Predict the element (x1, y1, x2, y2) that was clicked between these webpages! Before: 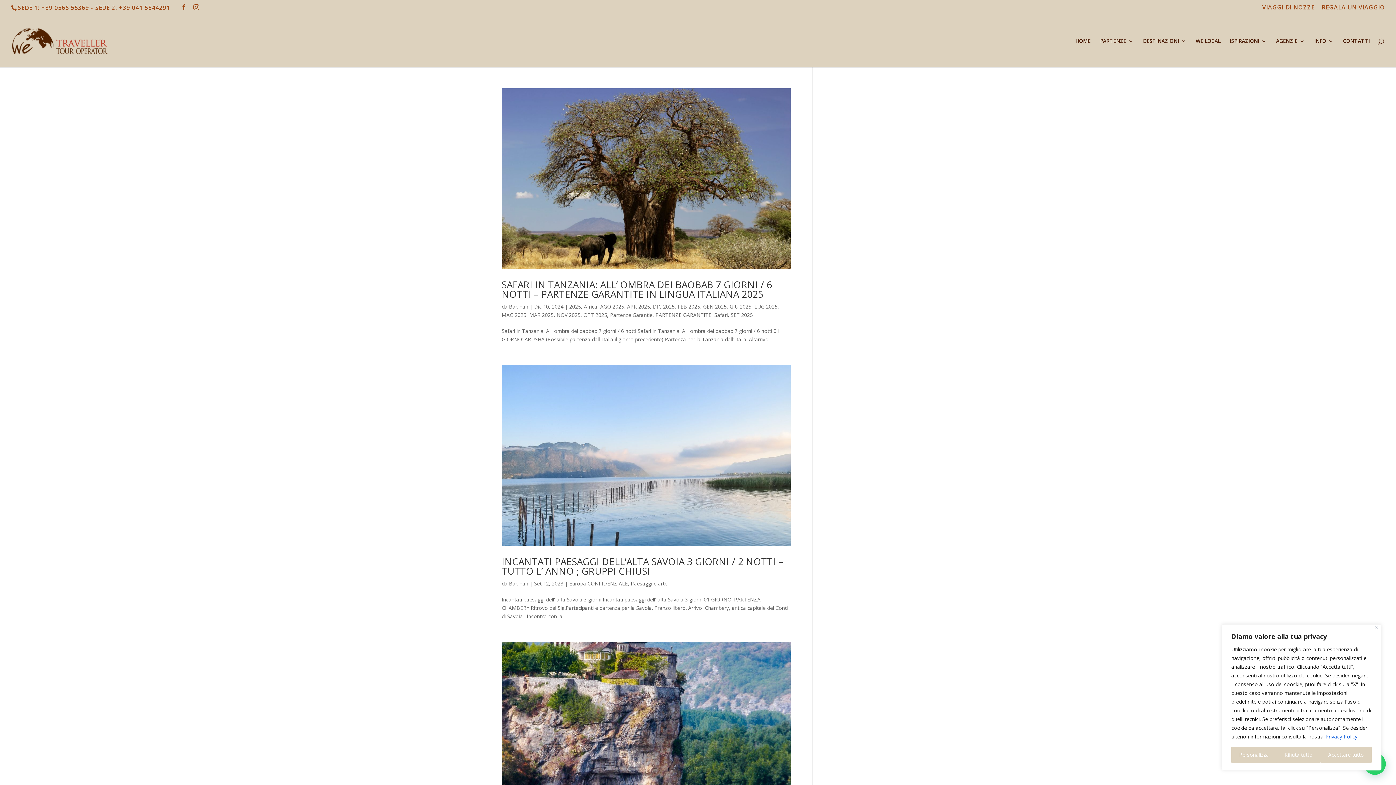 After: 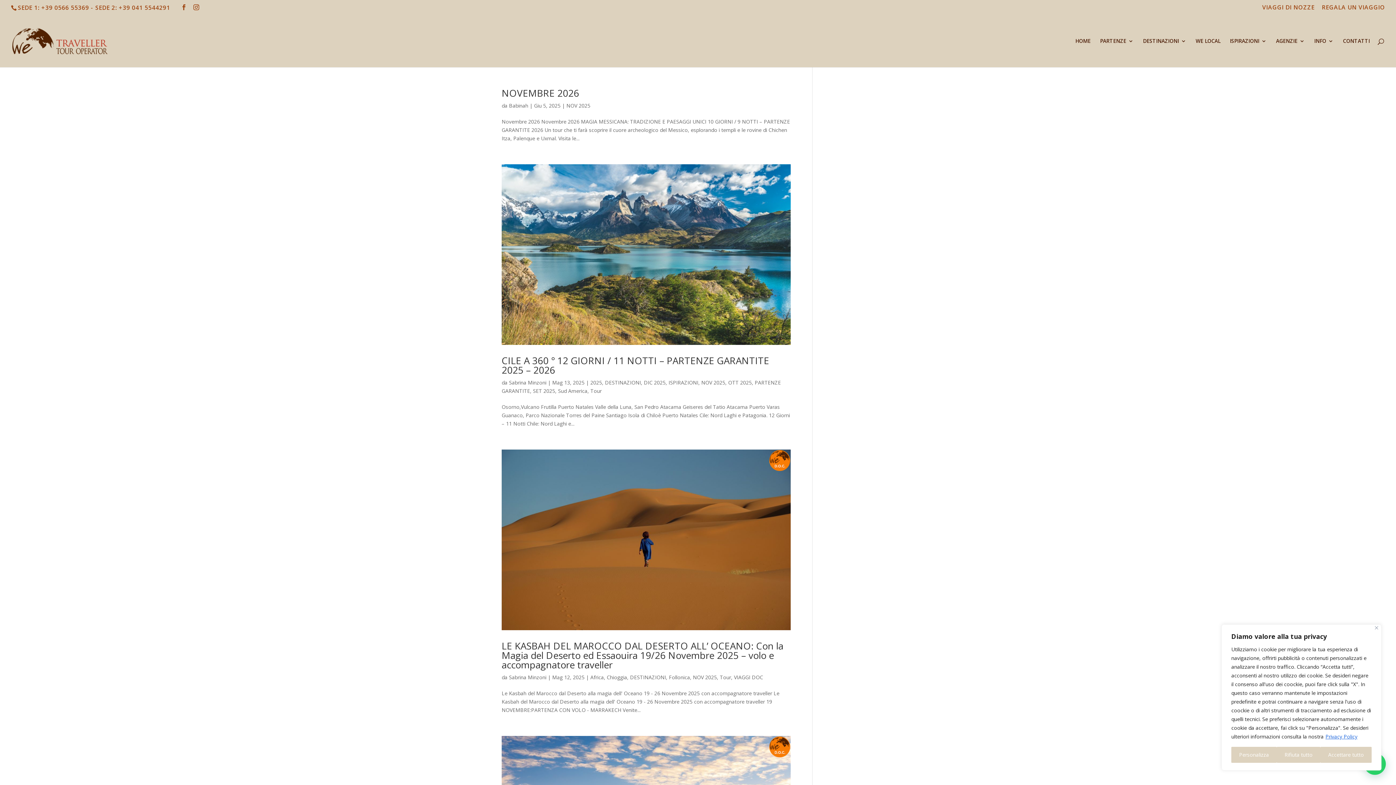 Action: label: NOV 2025 bbox: (556, 311, 580, 318)